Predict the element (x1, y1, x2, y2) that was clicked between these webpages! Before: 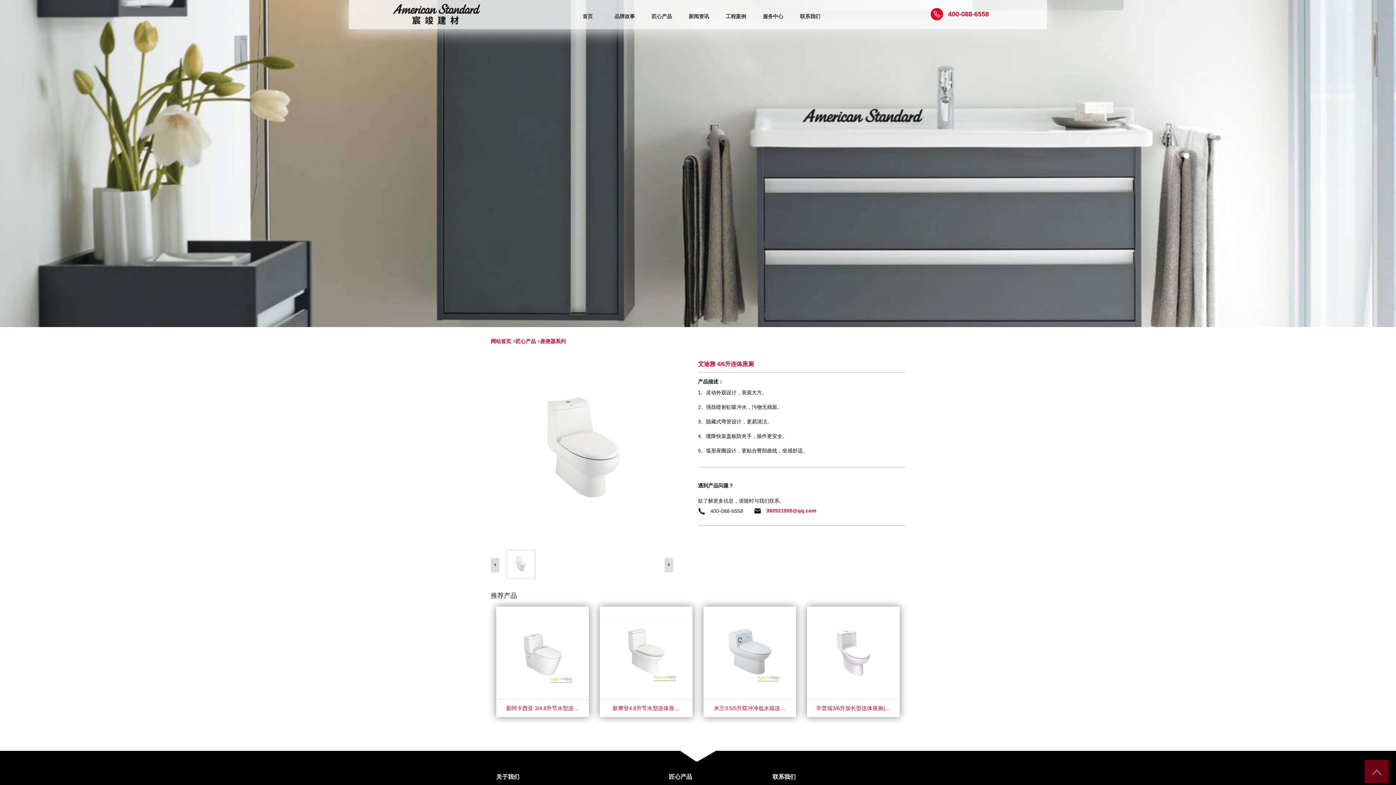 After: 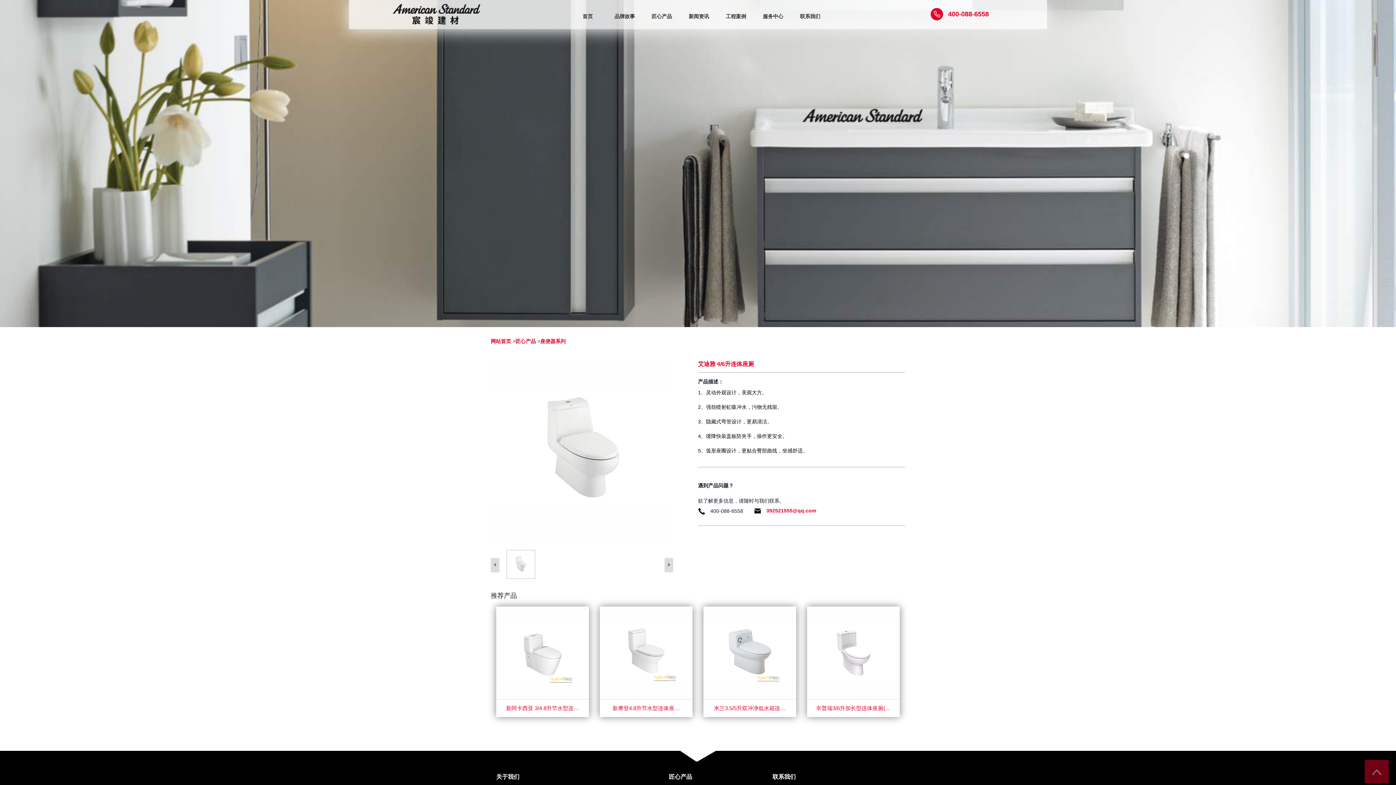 Action: label: 392521555@qq.com bbox: (766, 508, 816, 513)